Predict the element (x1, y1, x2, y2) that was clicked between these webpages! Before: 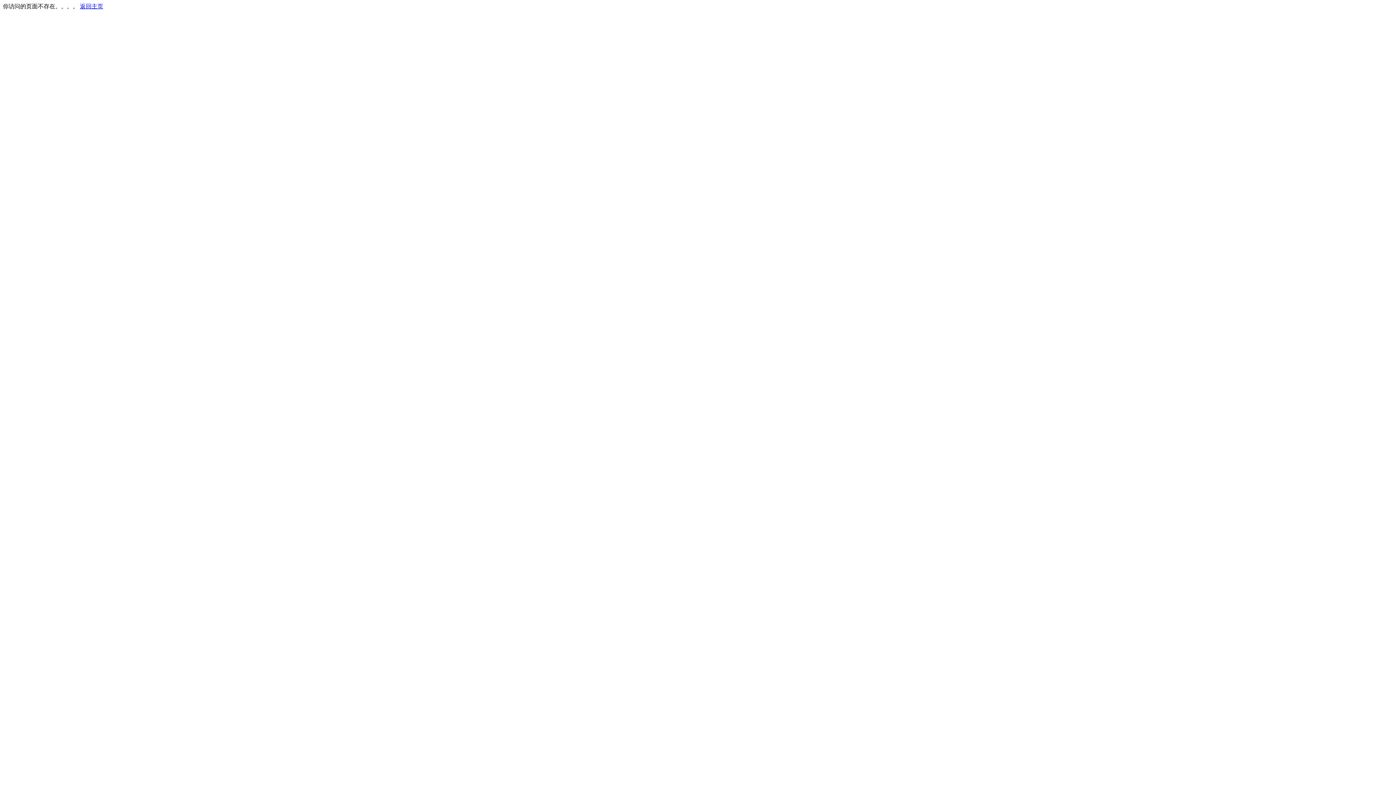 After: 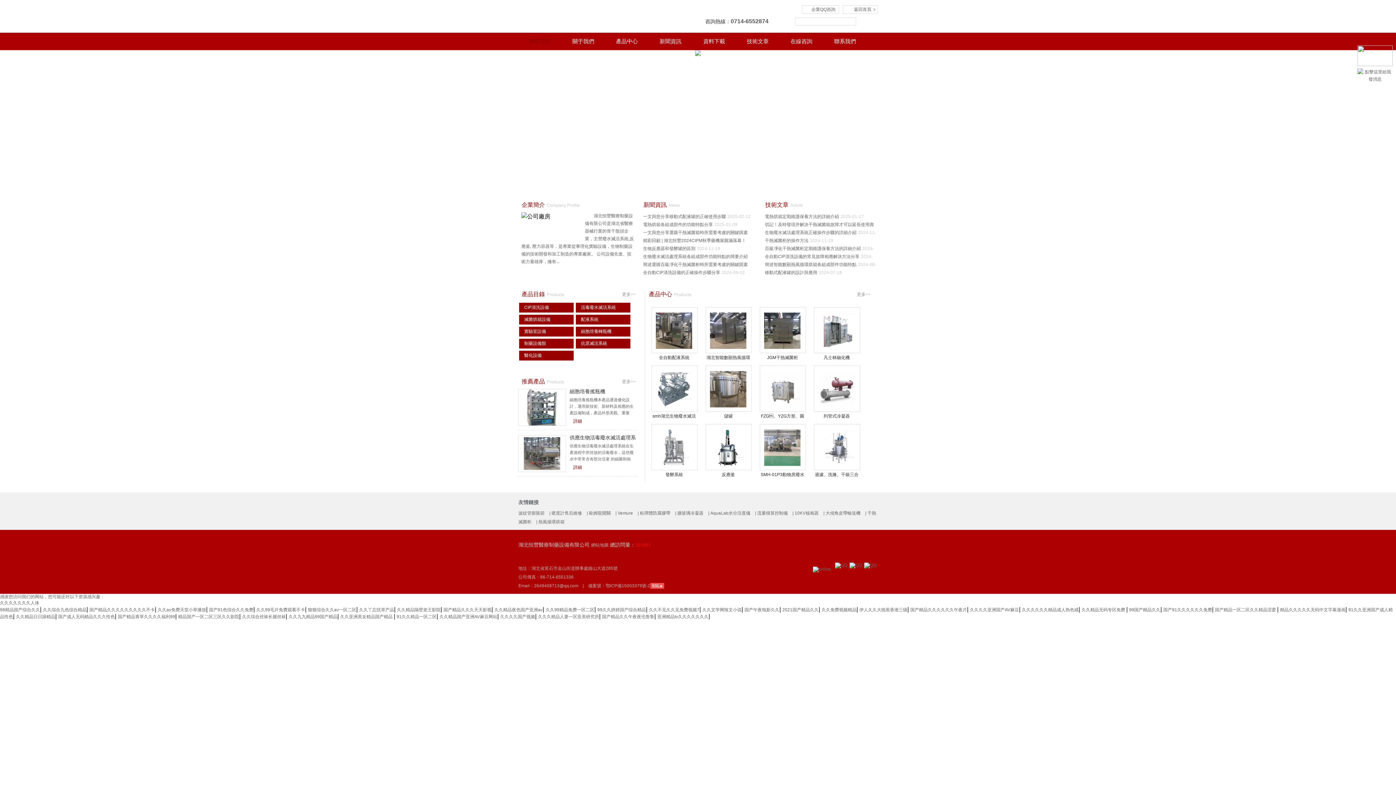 Action: bbox: (80, 3, 103, 9) label: 返回主页